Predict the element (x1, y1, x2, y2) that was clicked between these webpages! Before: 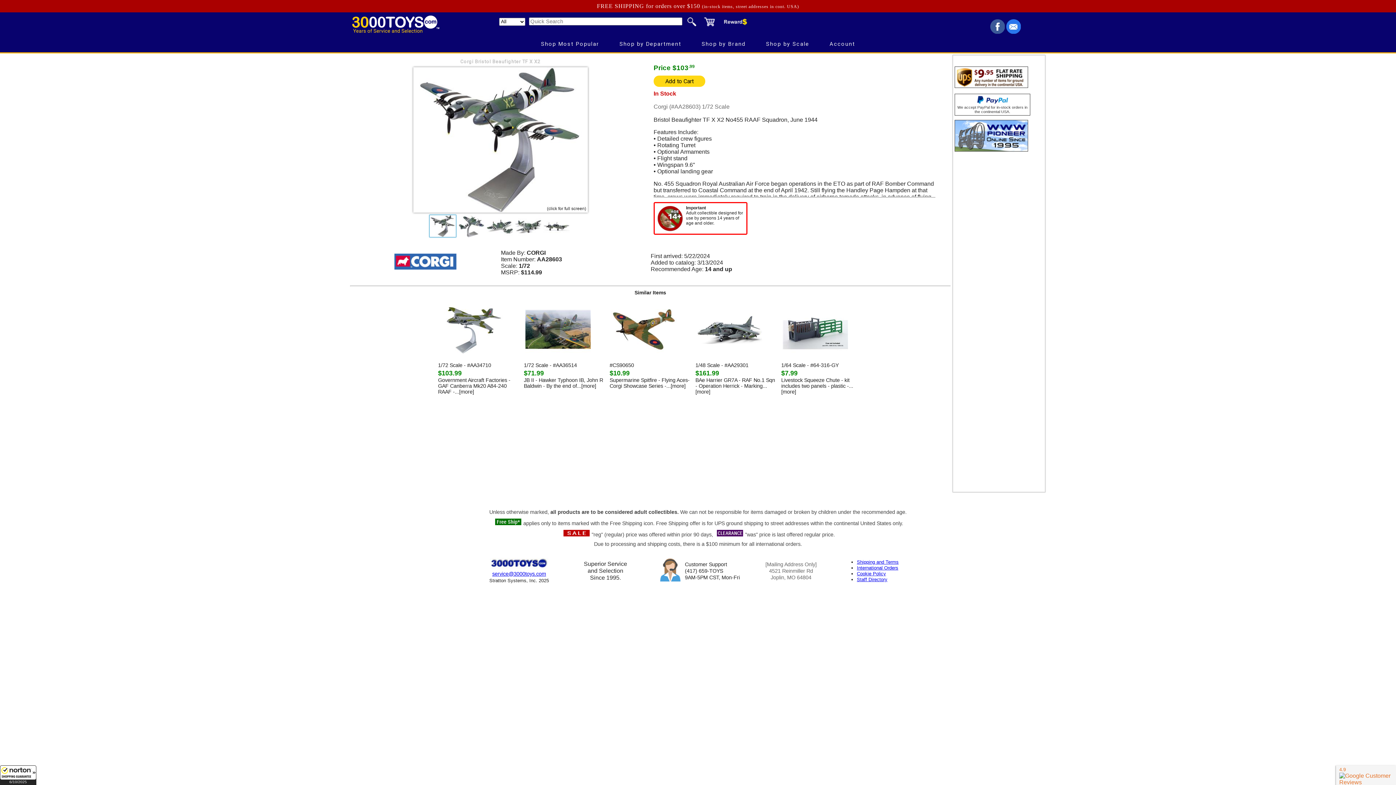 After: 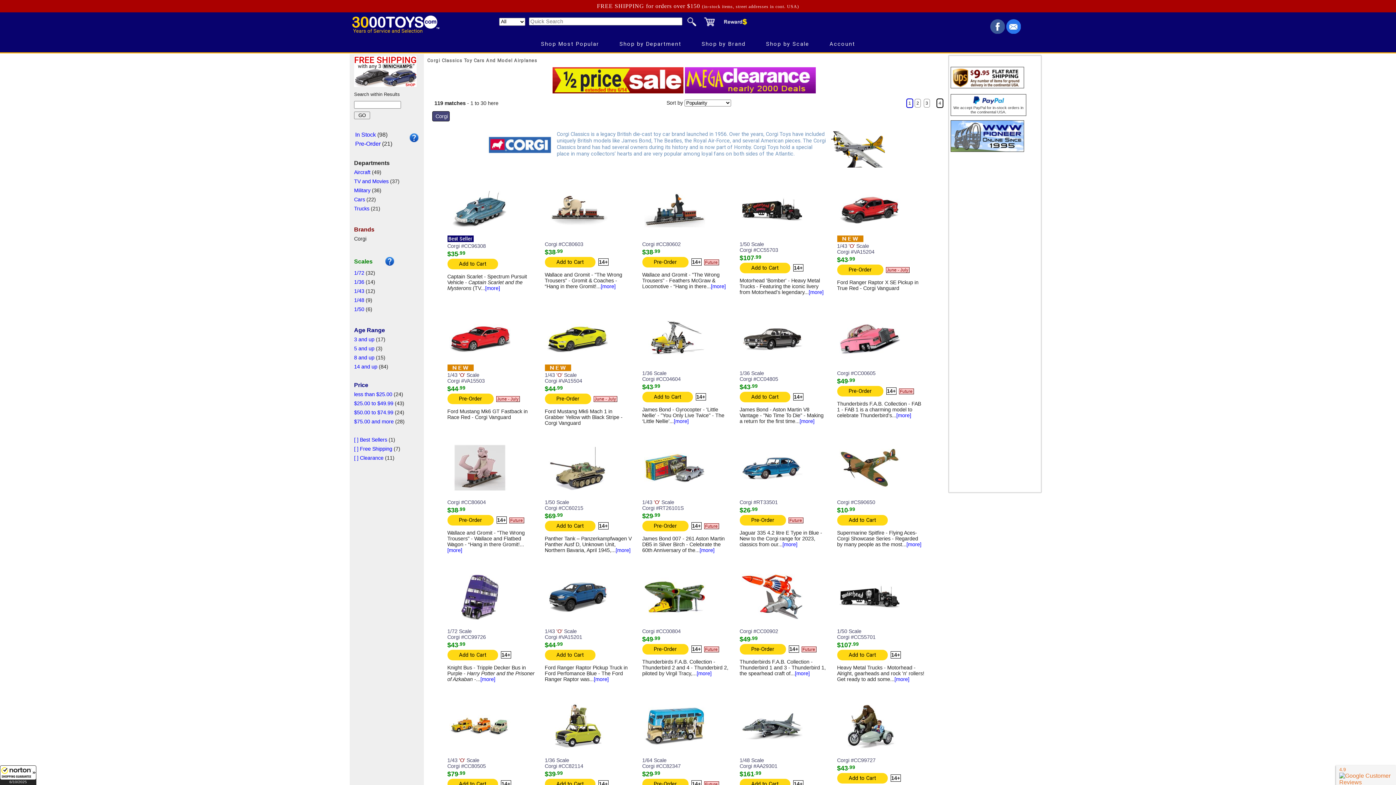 Action: bbox: (392, 266, 458, 272)